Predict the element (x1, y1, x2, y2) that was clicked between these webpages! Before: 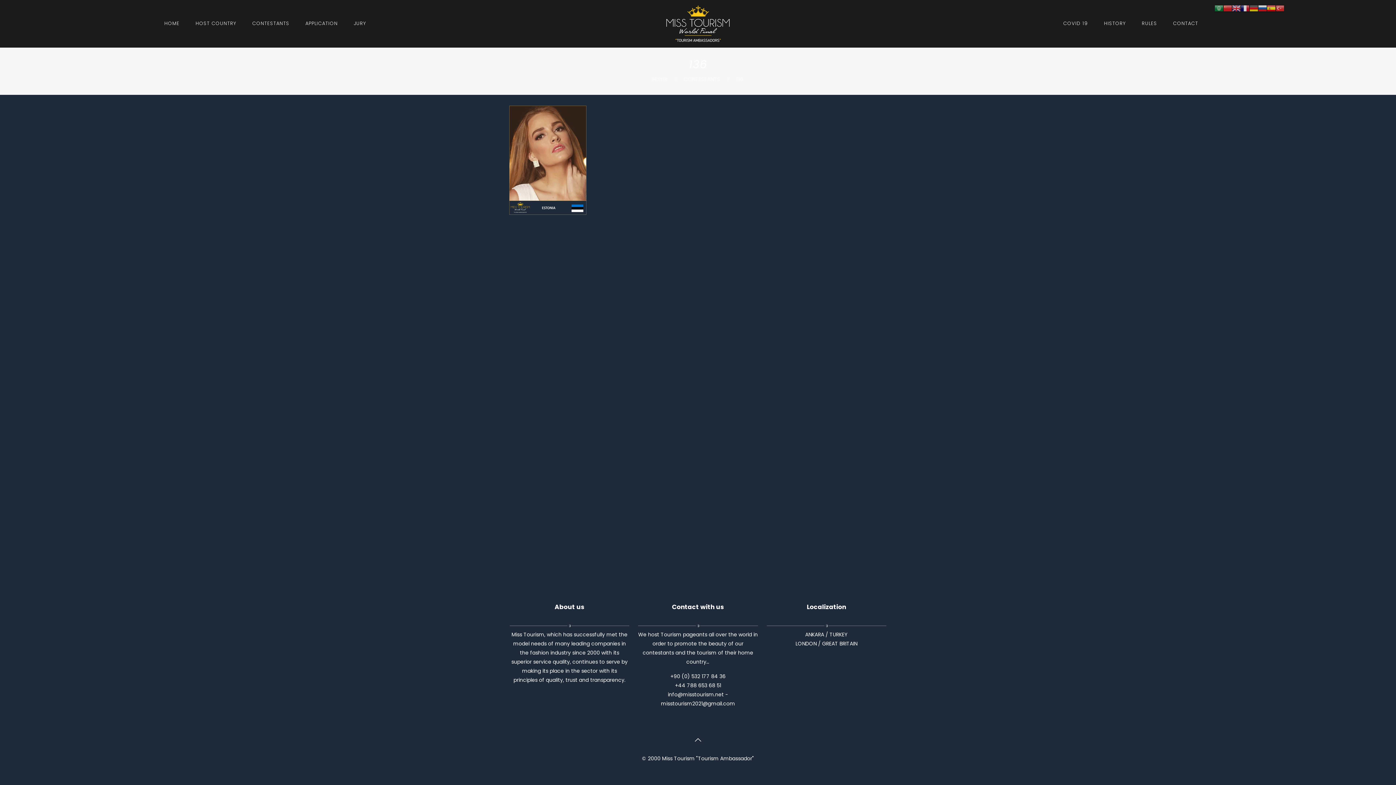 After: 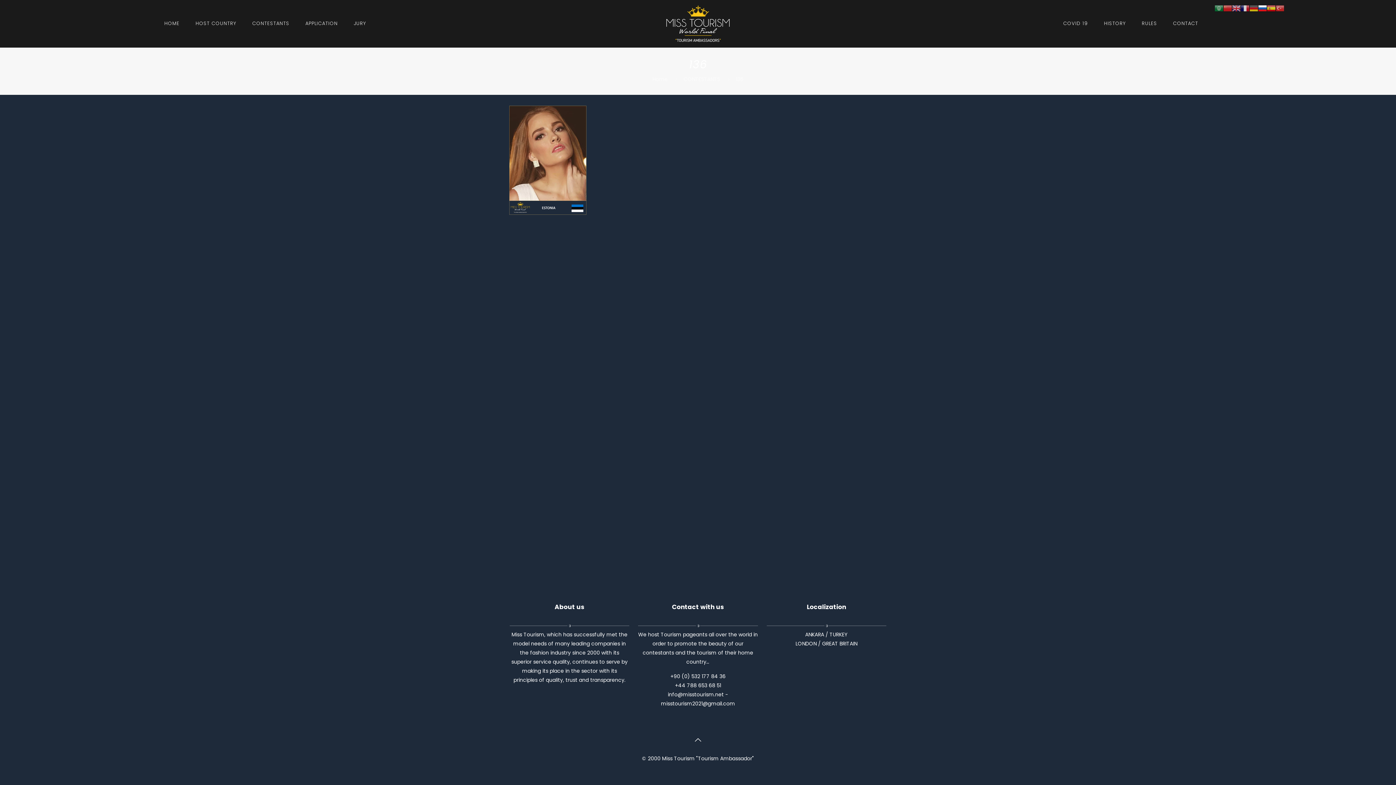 Action: bbox: (1258, 4, 1267, 11)